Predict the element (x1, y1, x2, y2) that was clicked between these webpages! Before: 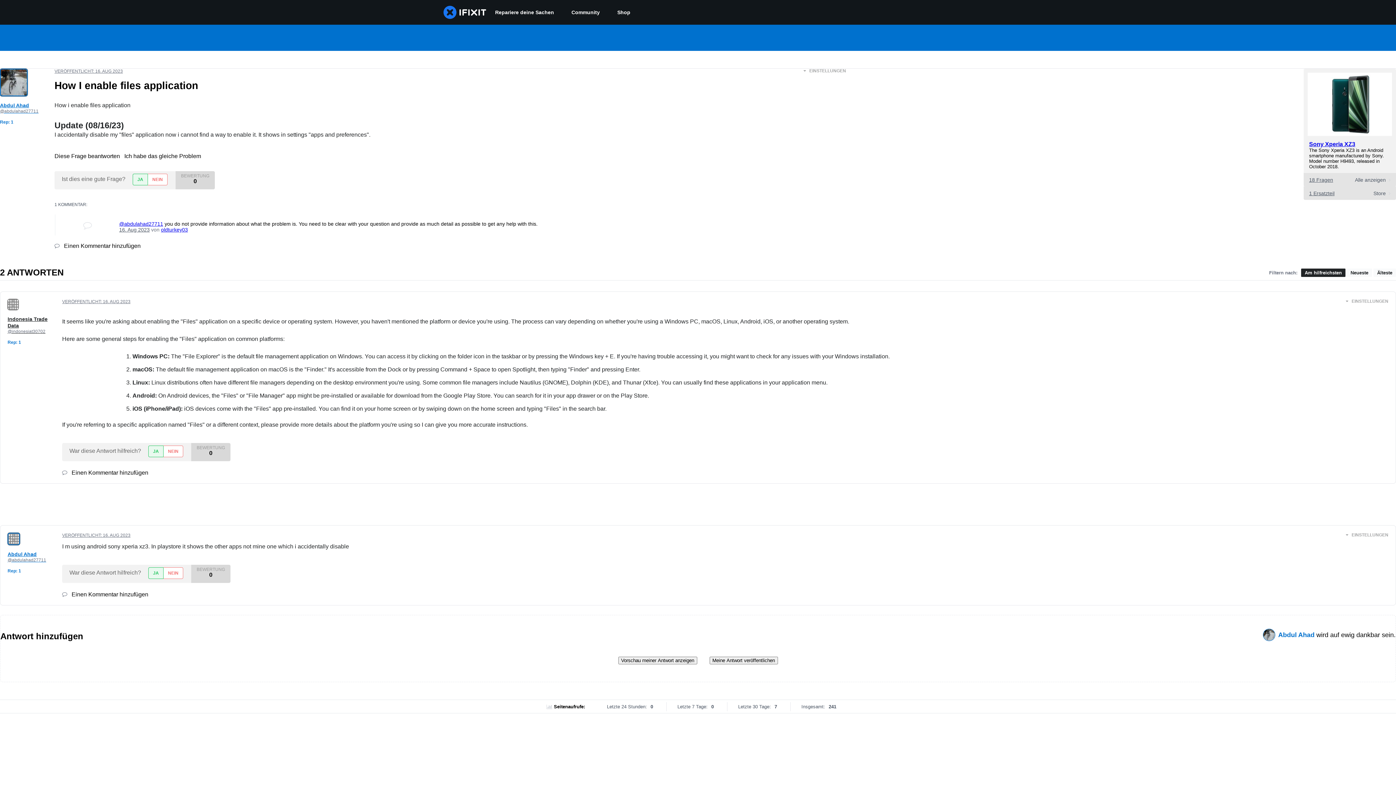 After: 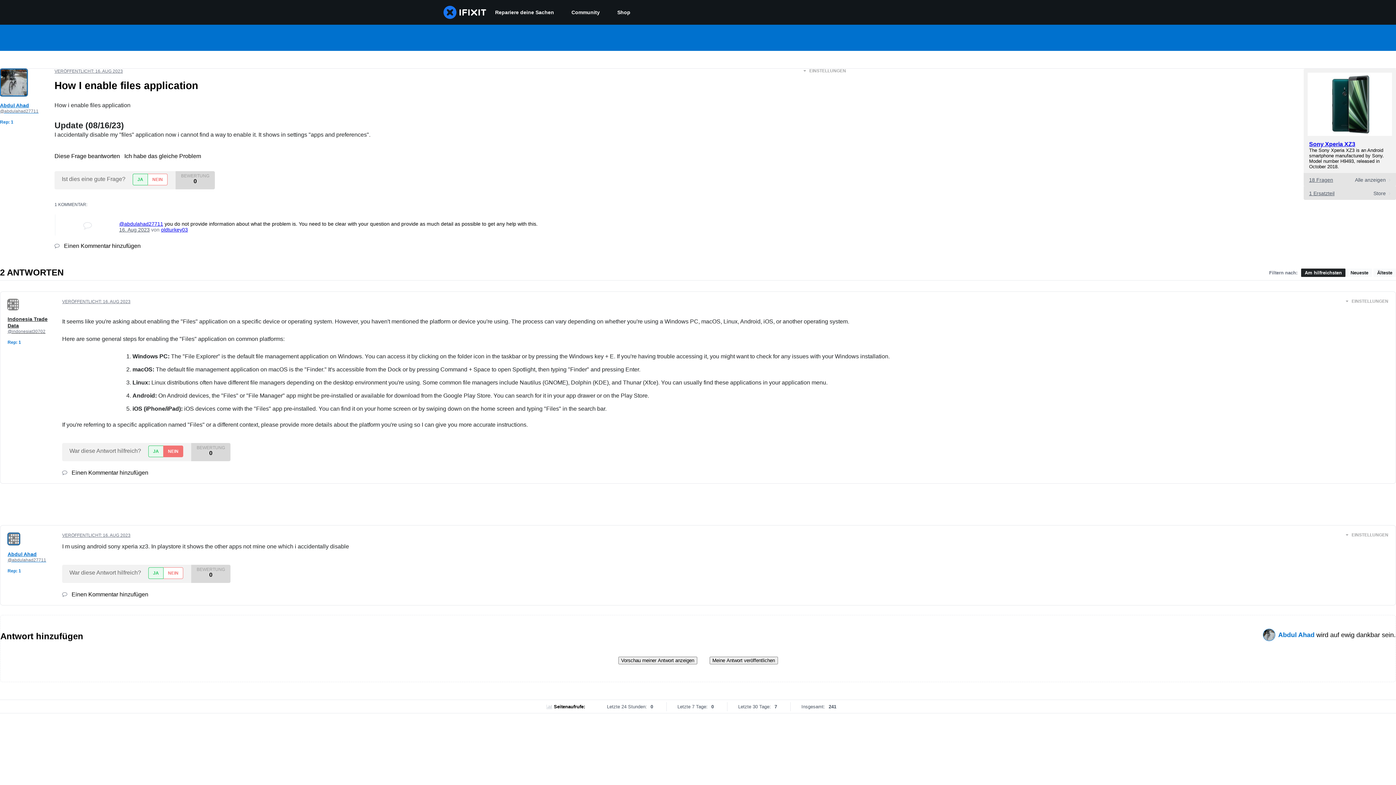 Action: bbox: (163, 445, 183, 457) label: NEIN